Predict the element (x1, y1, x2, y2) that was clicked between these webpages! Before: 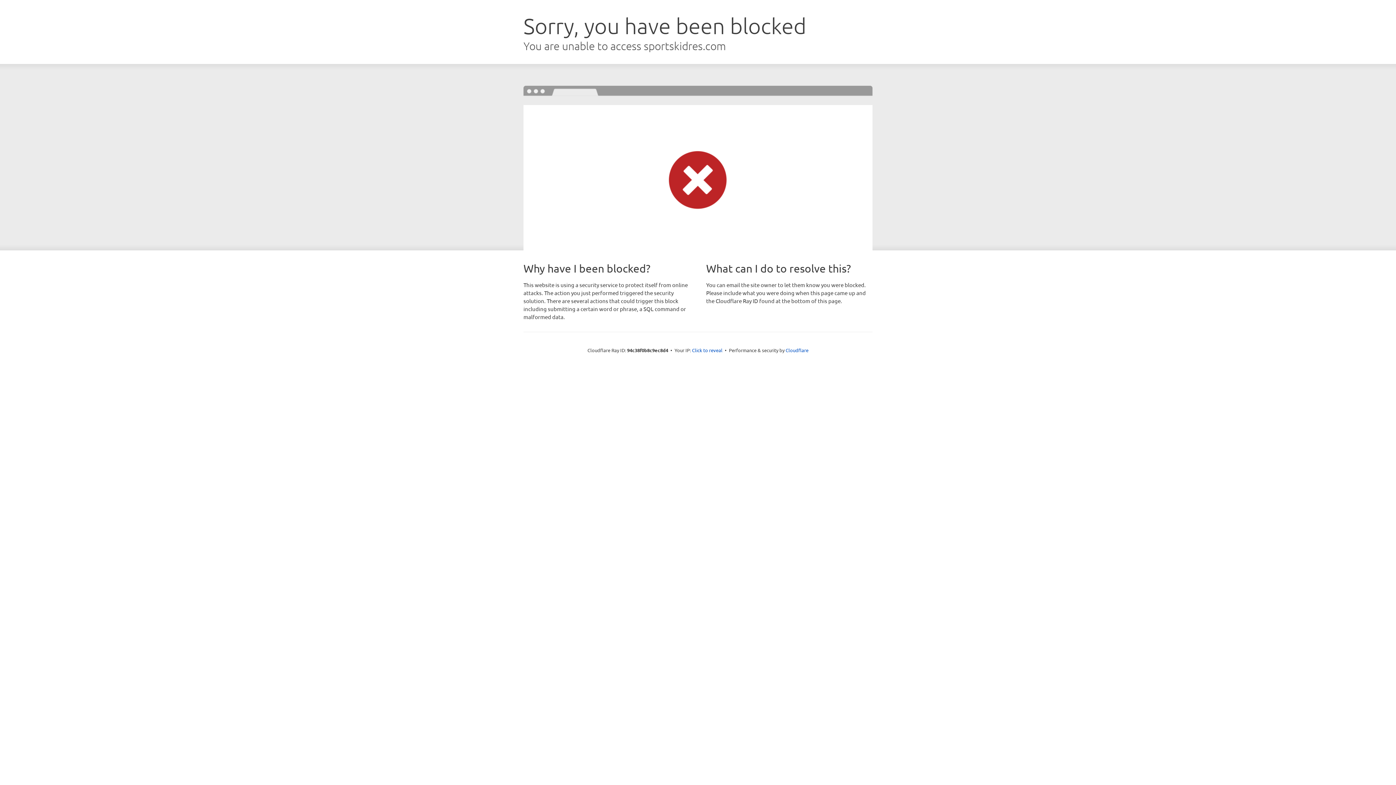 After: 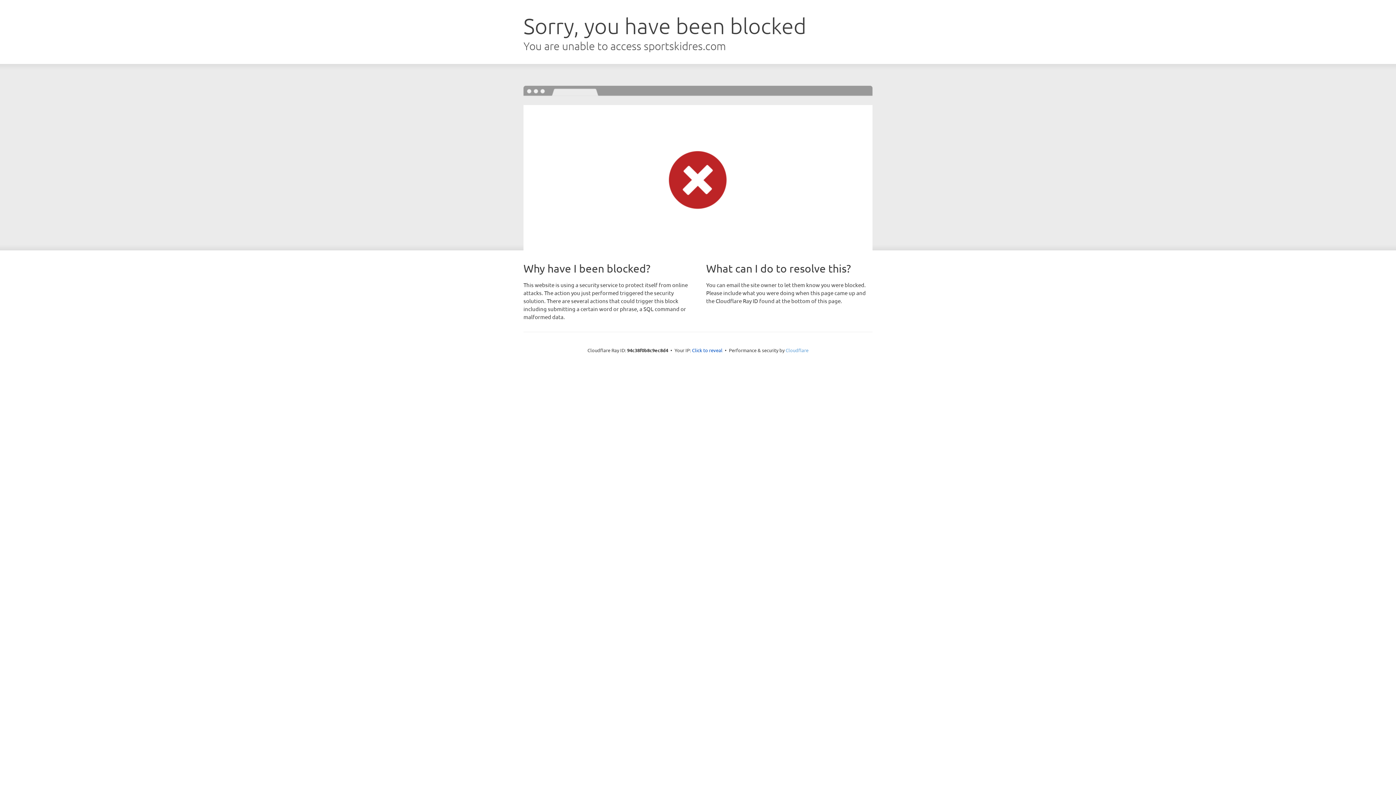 Action: label: Cloudflare bbox: (785, 347, 808, 353)